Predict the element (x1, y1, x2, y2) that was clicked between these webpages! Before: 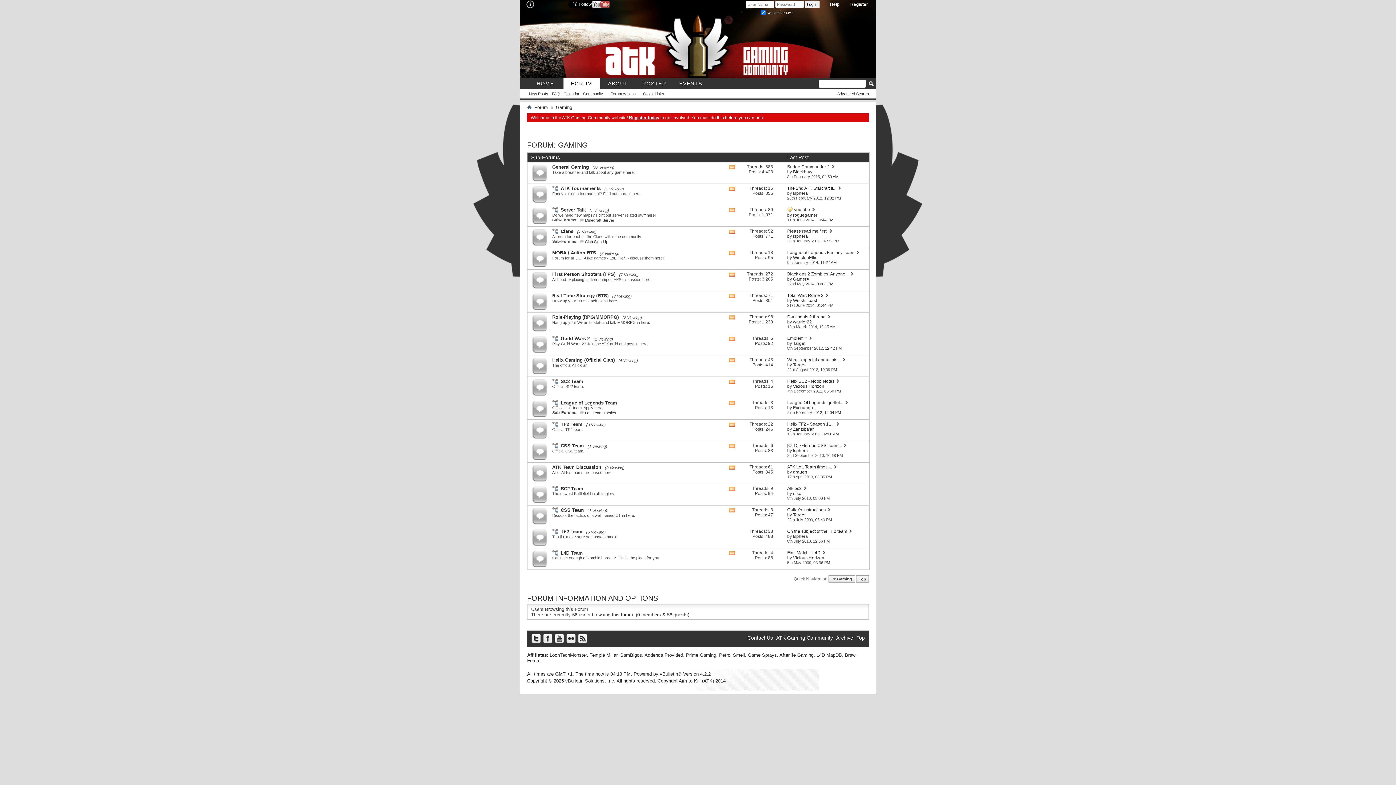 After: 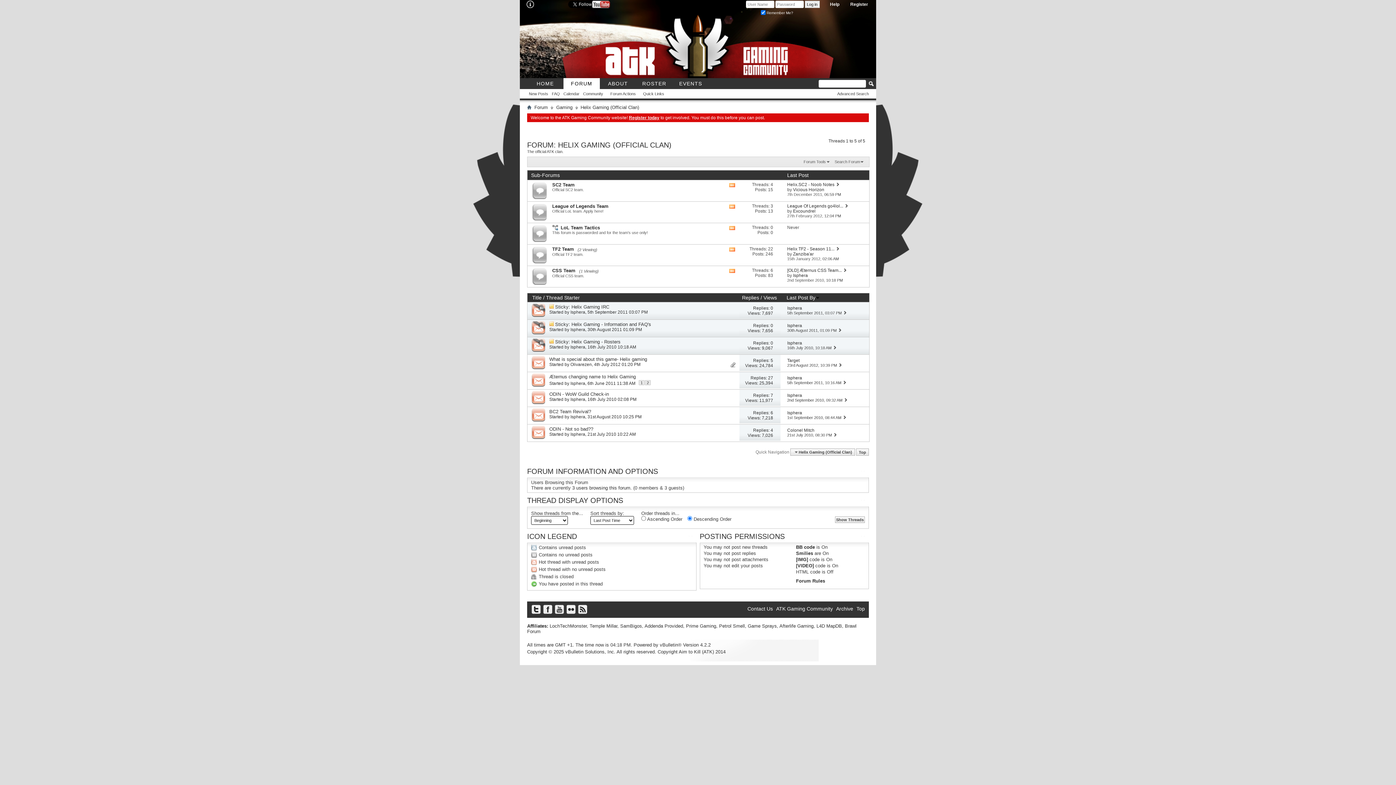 Action: label: Helix Gaming (Official Clan) bbox: (552, 357, 614, 362)